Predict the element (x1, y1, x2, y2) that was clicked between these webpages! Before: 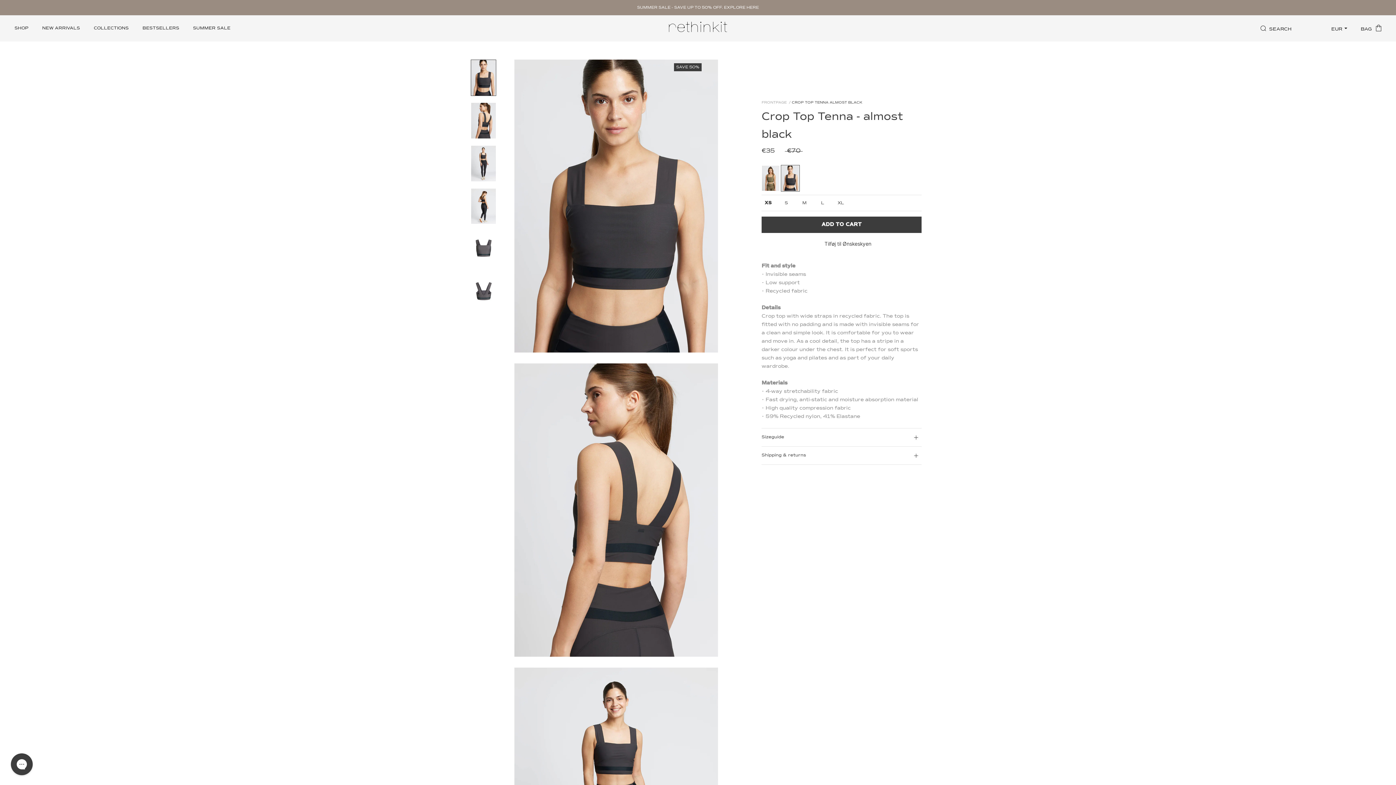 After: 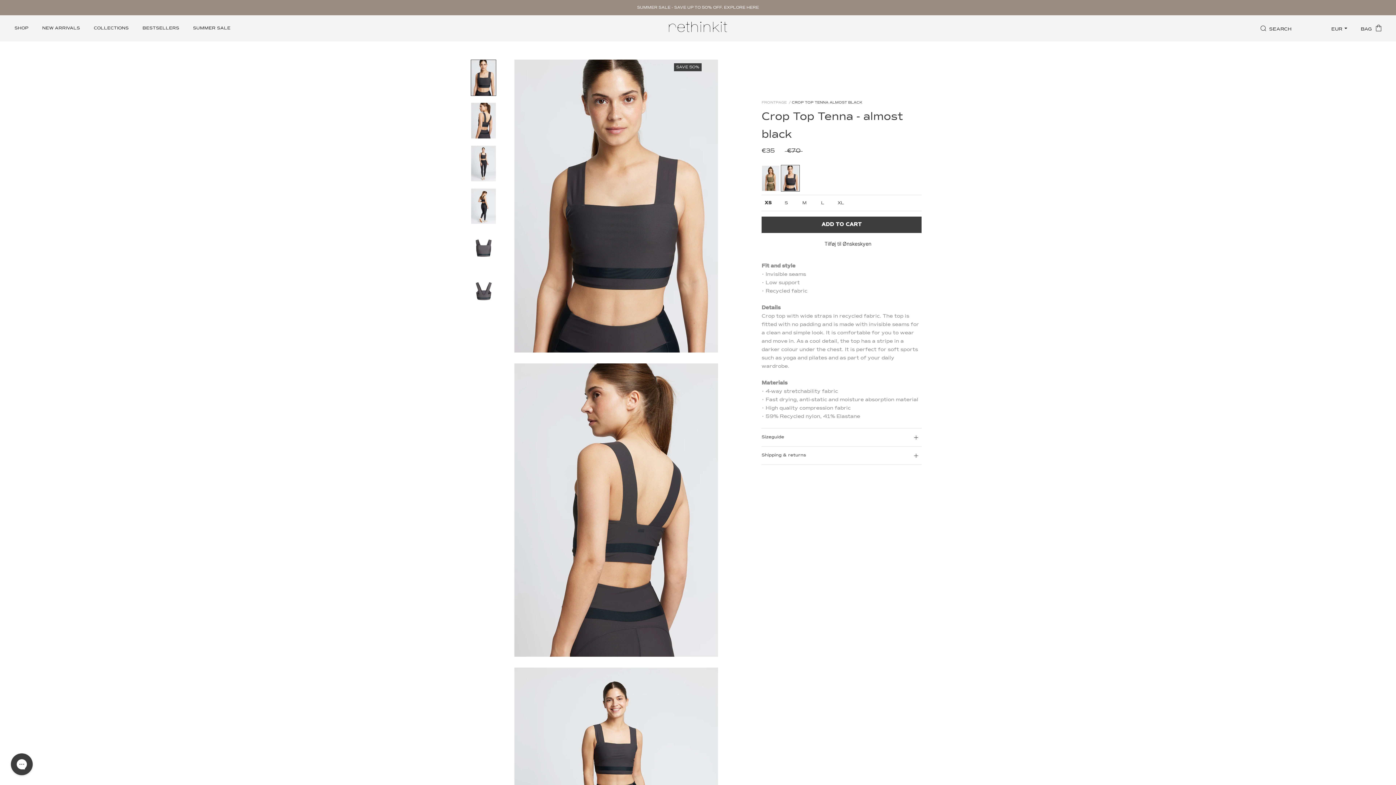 Action: bbox: (780, 164, 800, 192)